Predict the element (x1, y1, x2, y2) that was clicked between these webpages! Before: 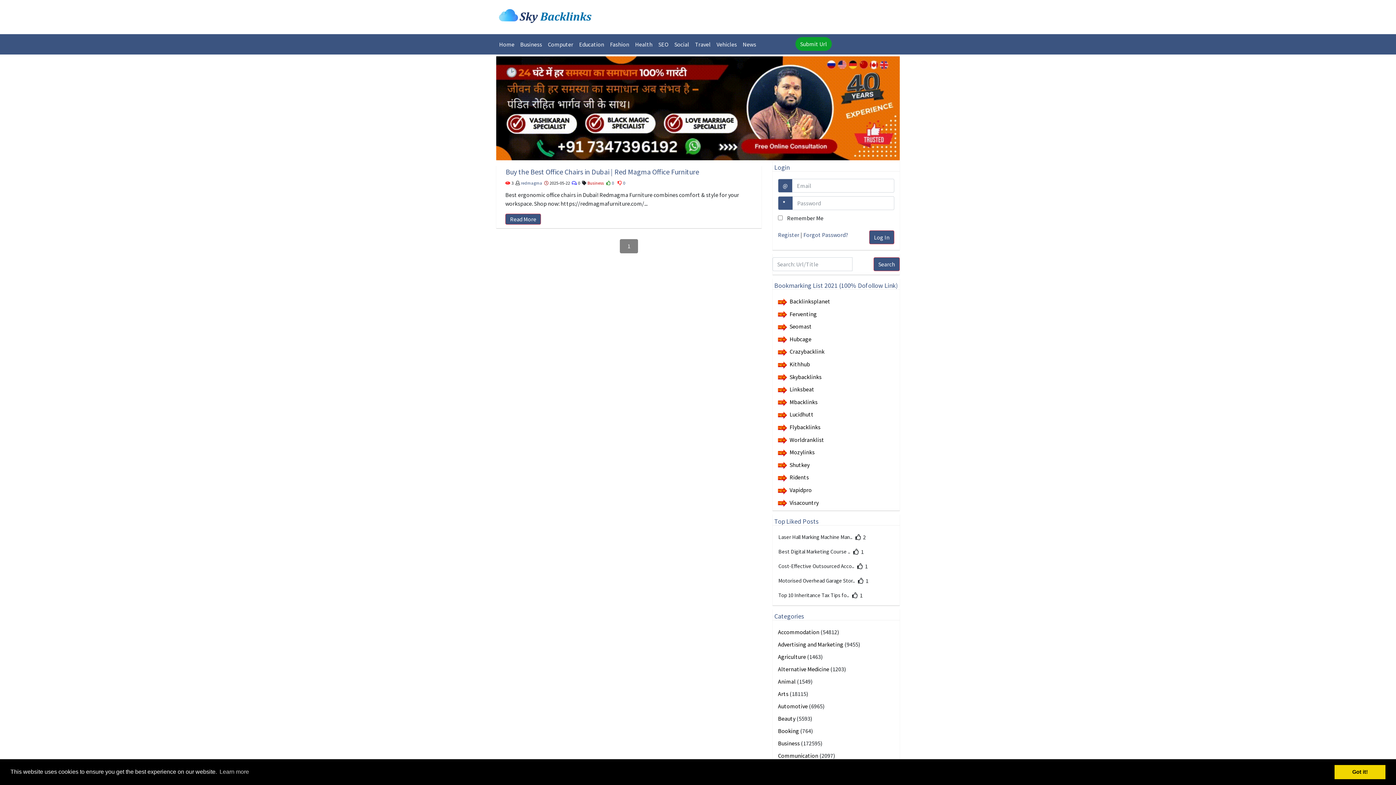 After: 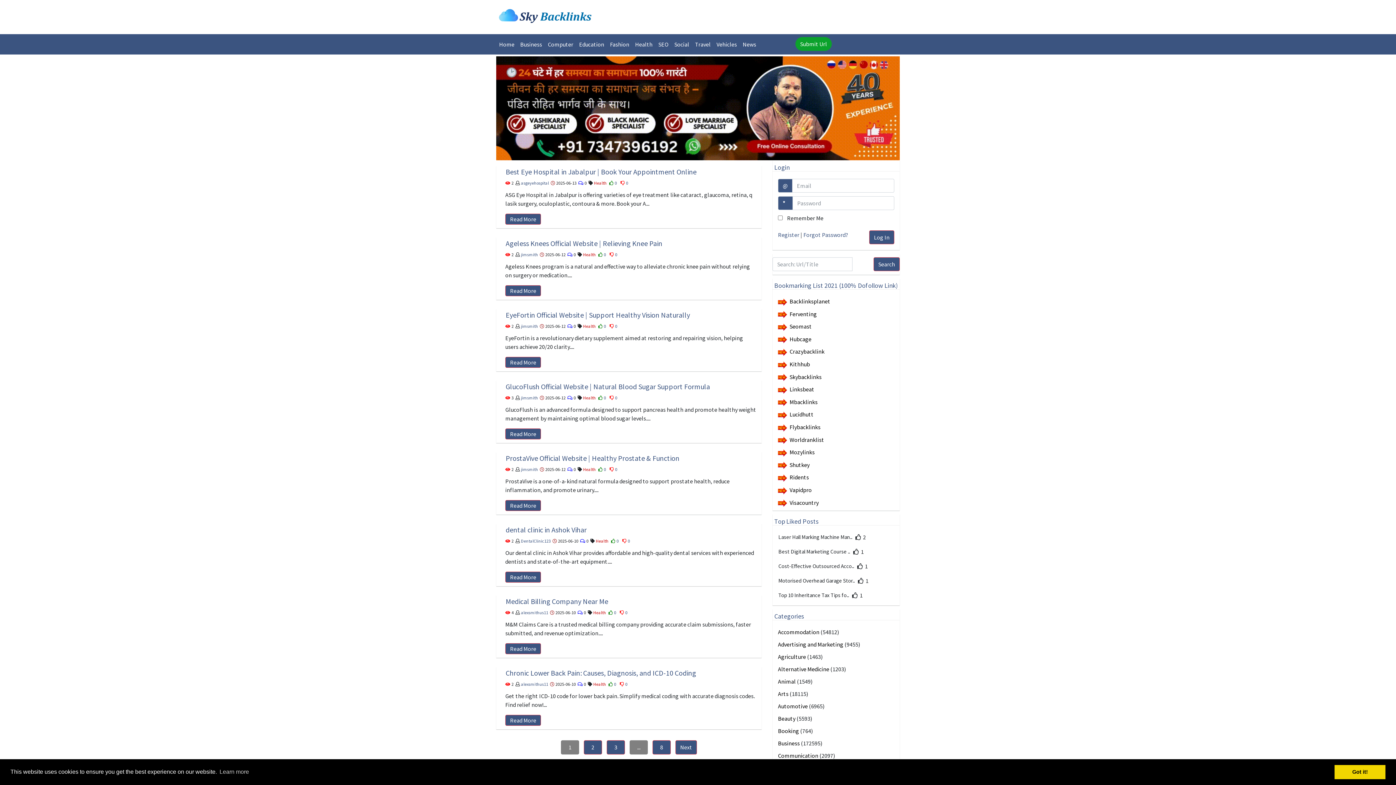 Action: label: Health bbox: (632, 37, 655, 51)